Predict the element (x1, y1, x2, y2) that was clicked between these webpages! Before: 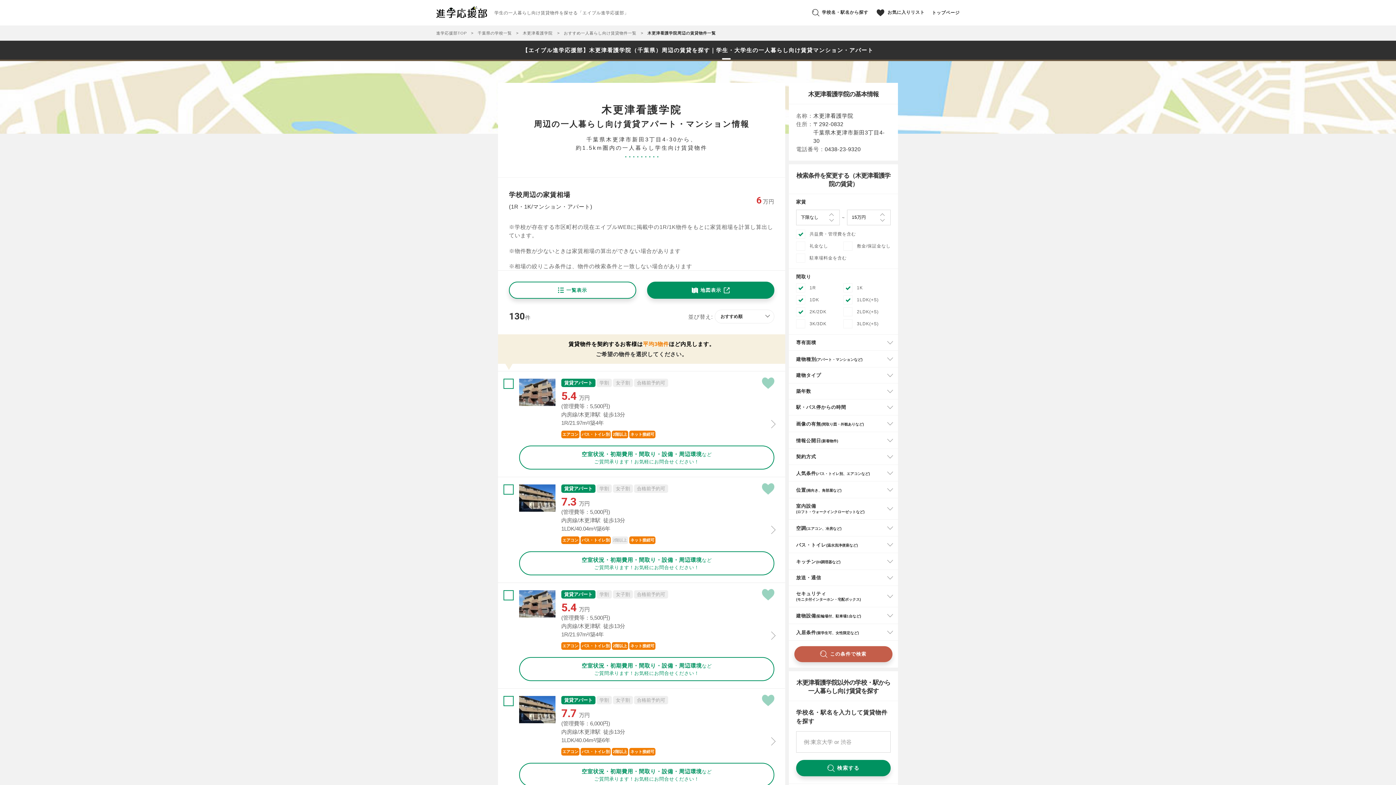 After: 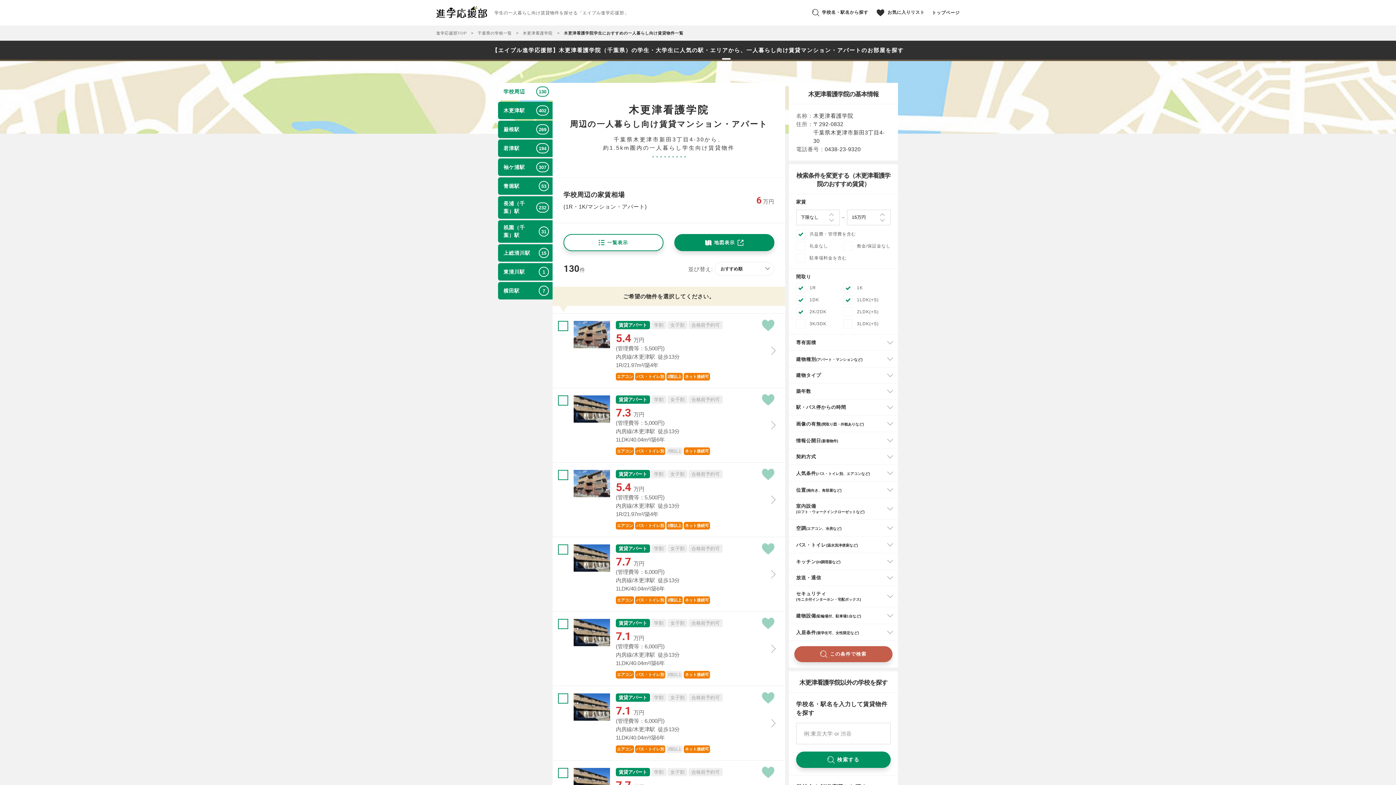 Action: label: おすすめ一人暮らし向け賃貸物件一覧 bbox: (564, 25, 636, 40)